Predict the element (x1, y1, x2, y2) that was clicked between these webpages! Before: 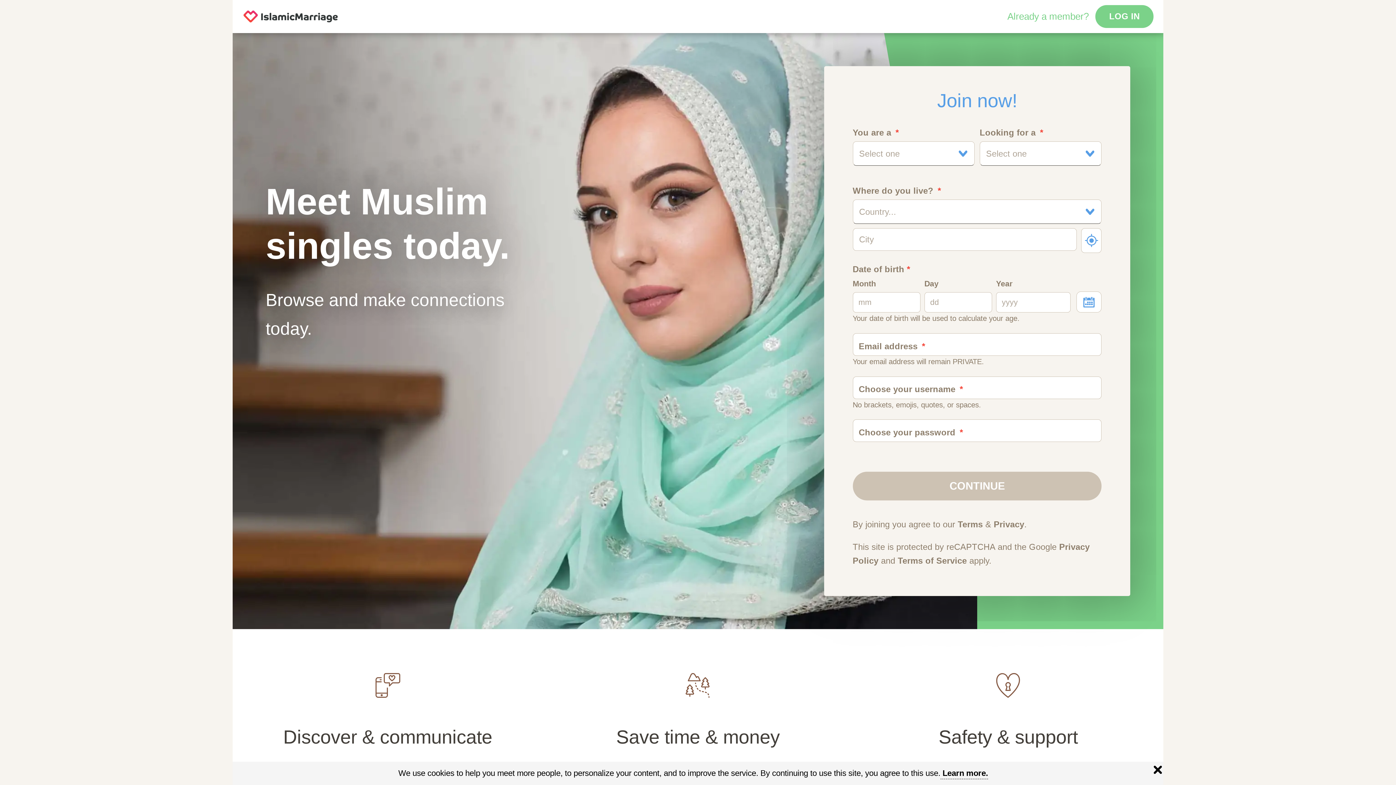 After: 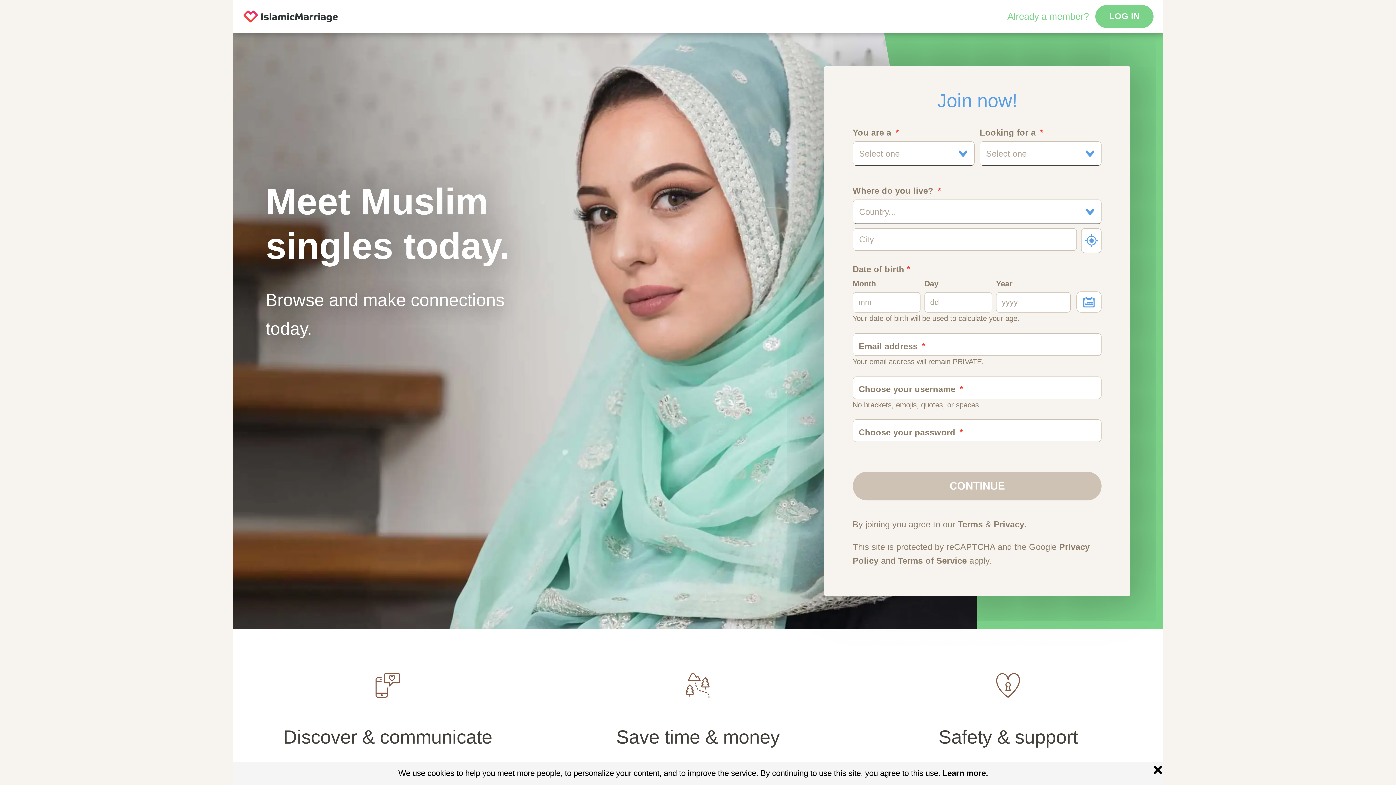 Action: bbox: (958, 519, 983, 529) label: Terms